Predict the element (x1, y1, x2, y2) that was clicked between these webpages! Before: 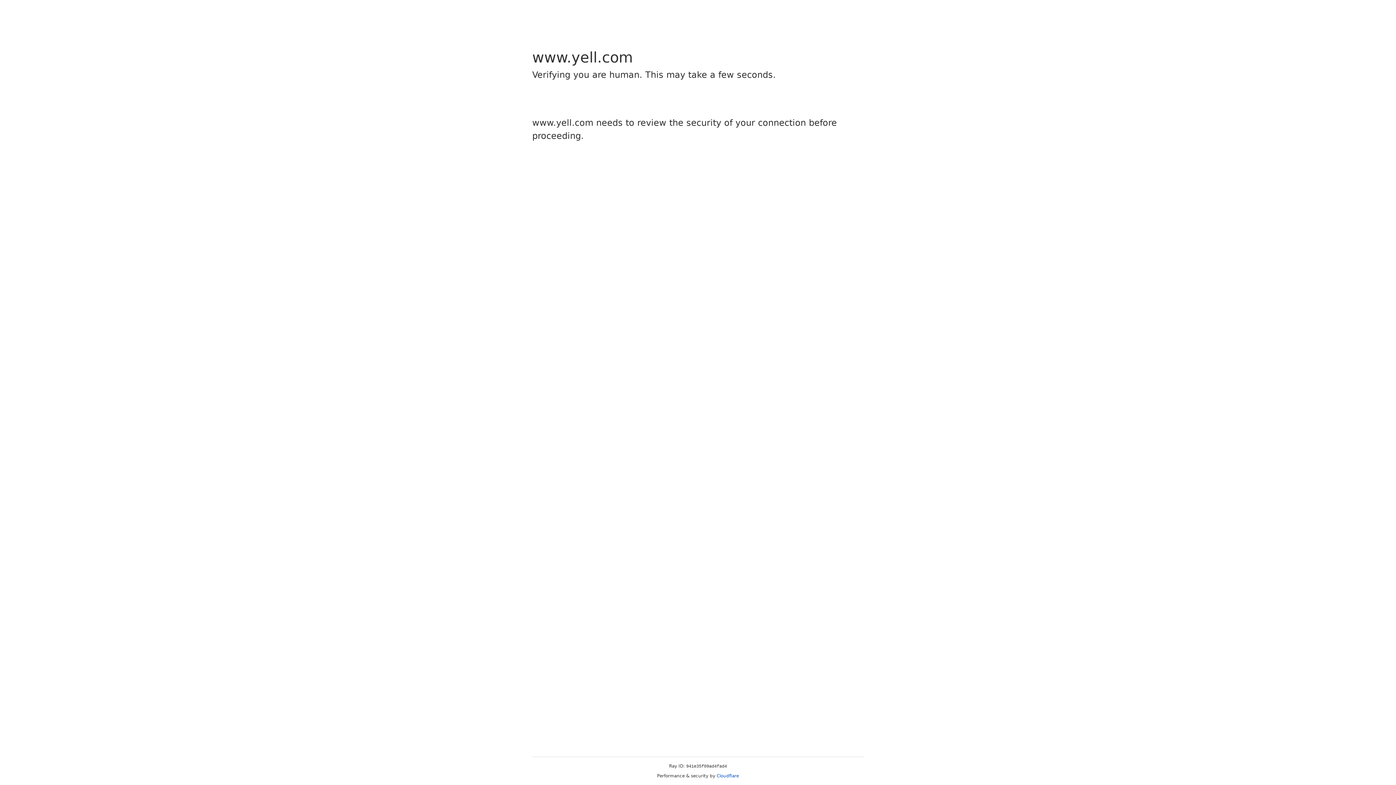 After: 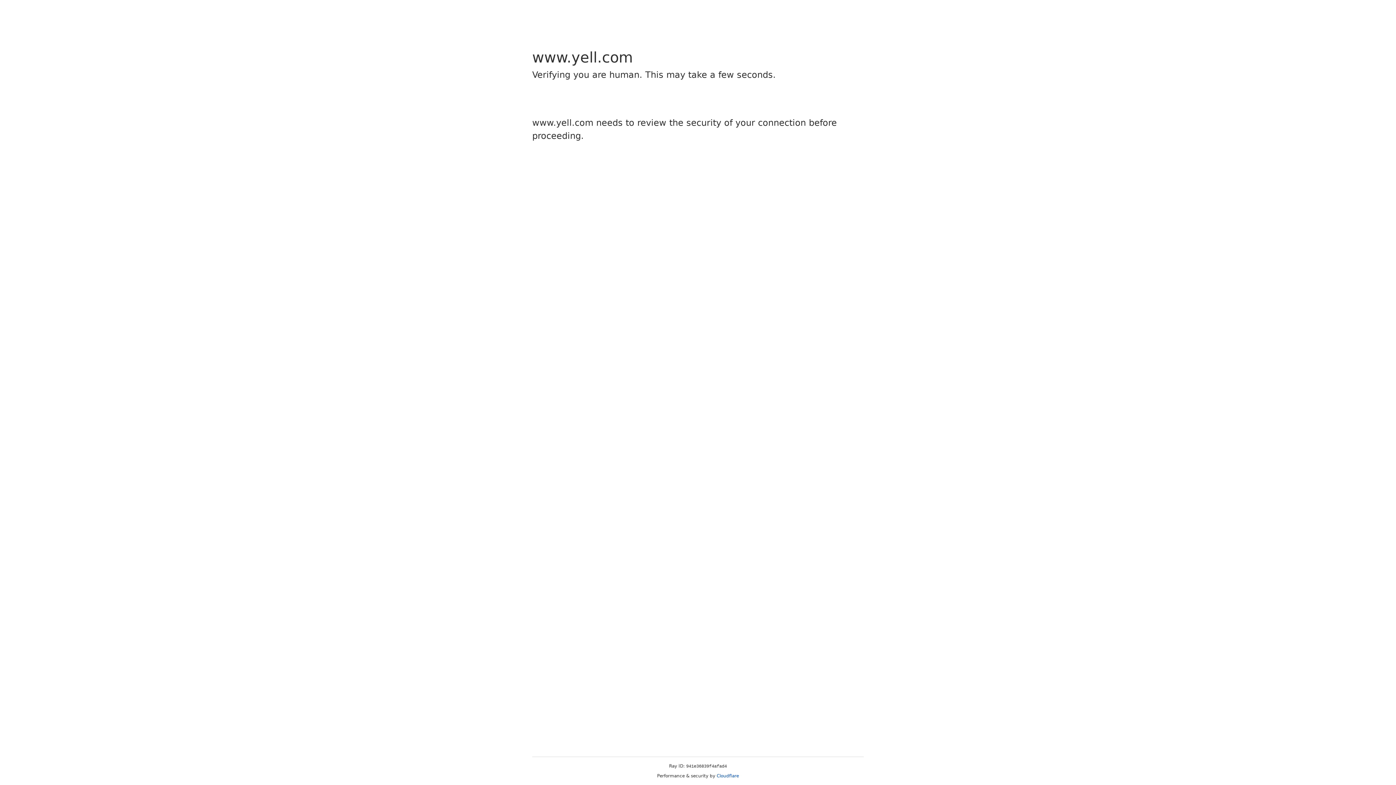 Action: label: Cloudflare bbox: (716, 773, 739, 778)